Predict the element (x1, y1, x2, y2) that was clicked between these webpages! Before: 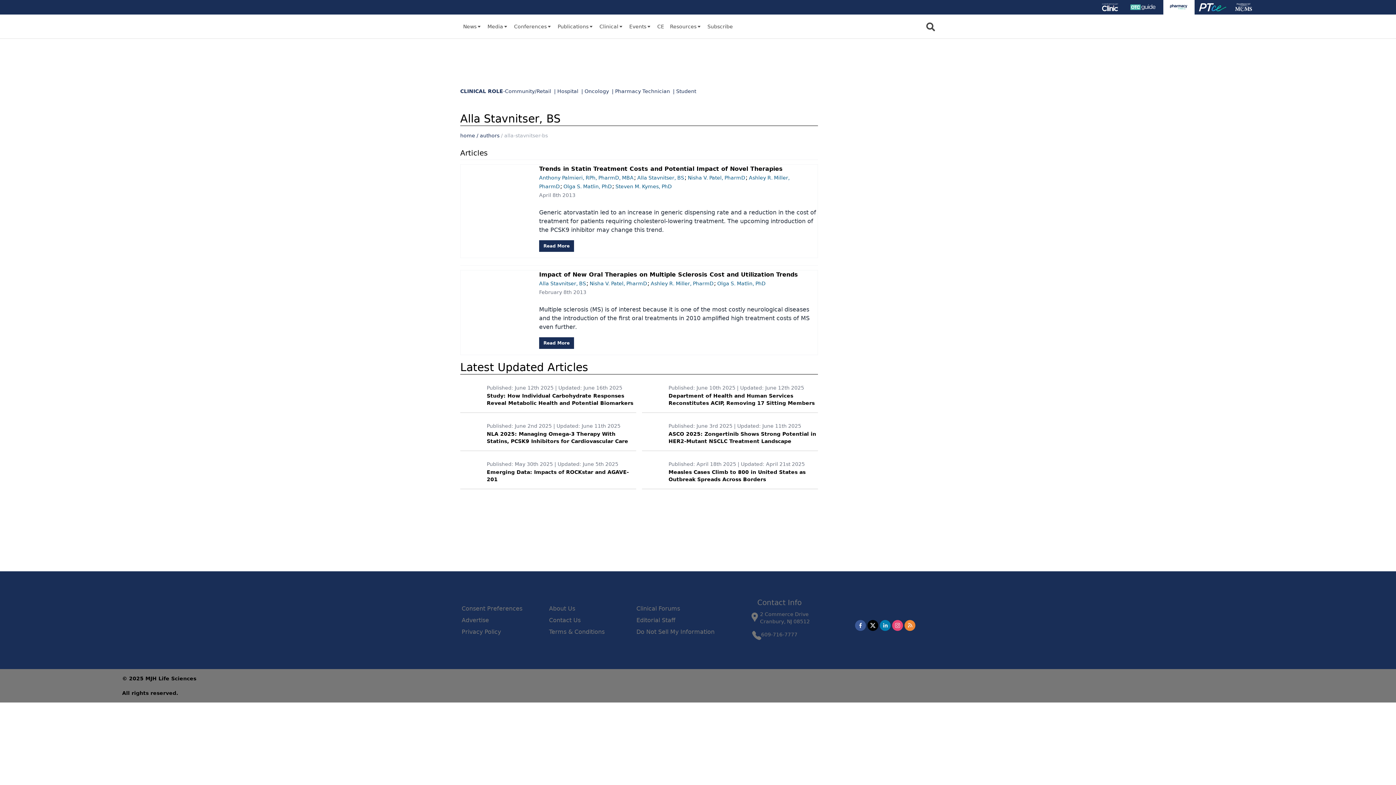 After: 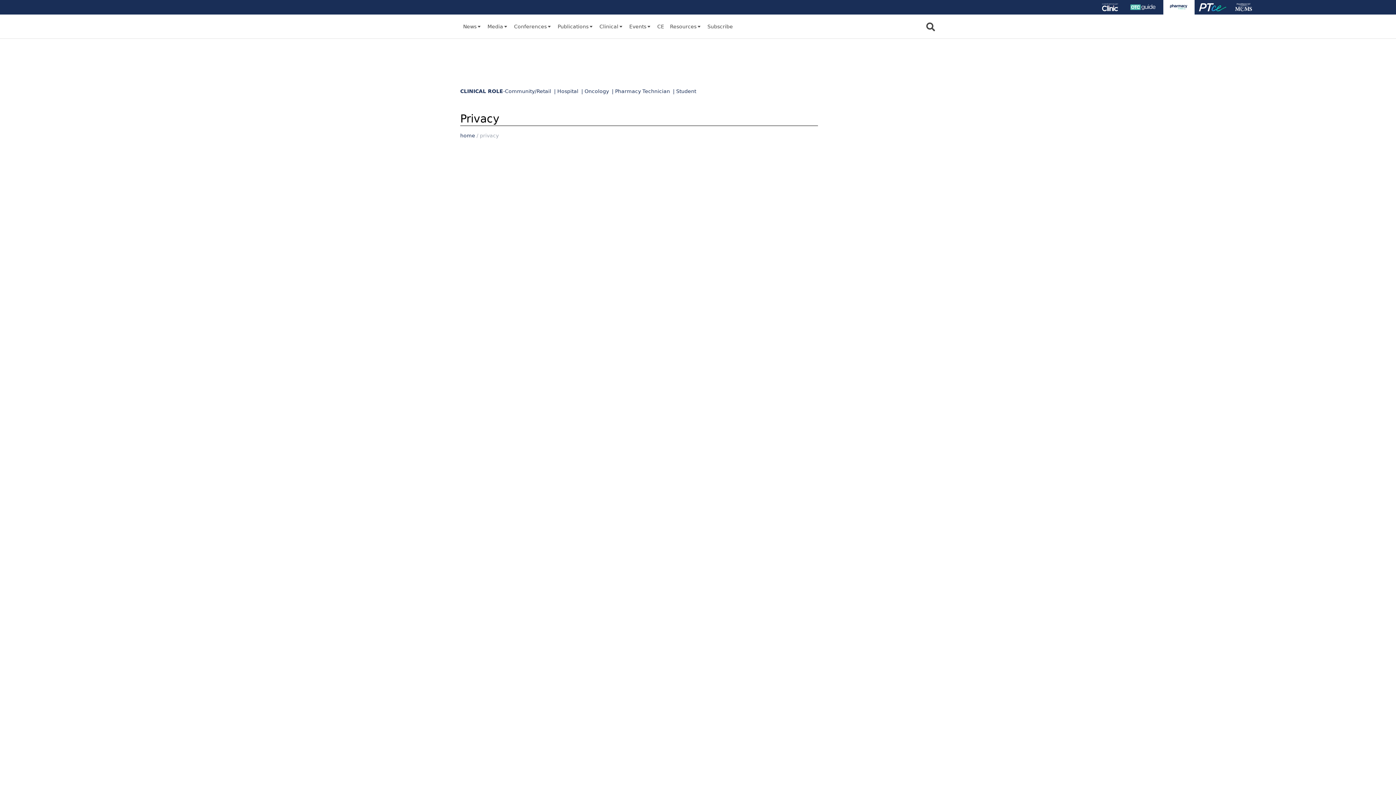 Action: label: Privacy Policy bbox: (461, 628, 501, 635)